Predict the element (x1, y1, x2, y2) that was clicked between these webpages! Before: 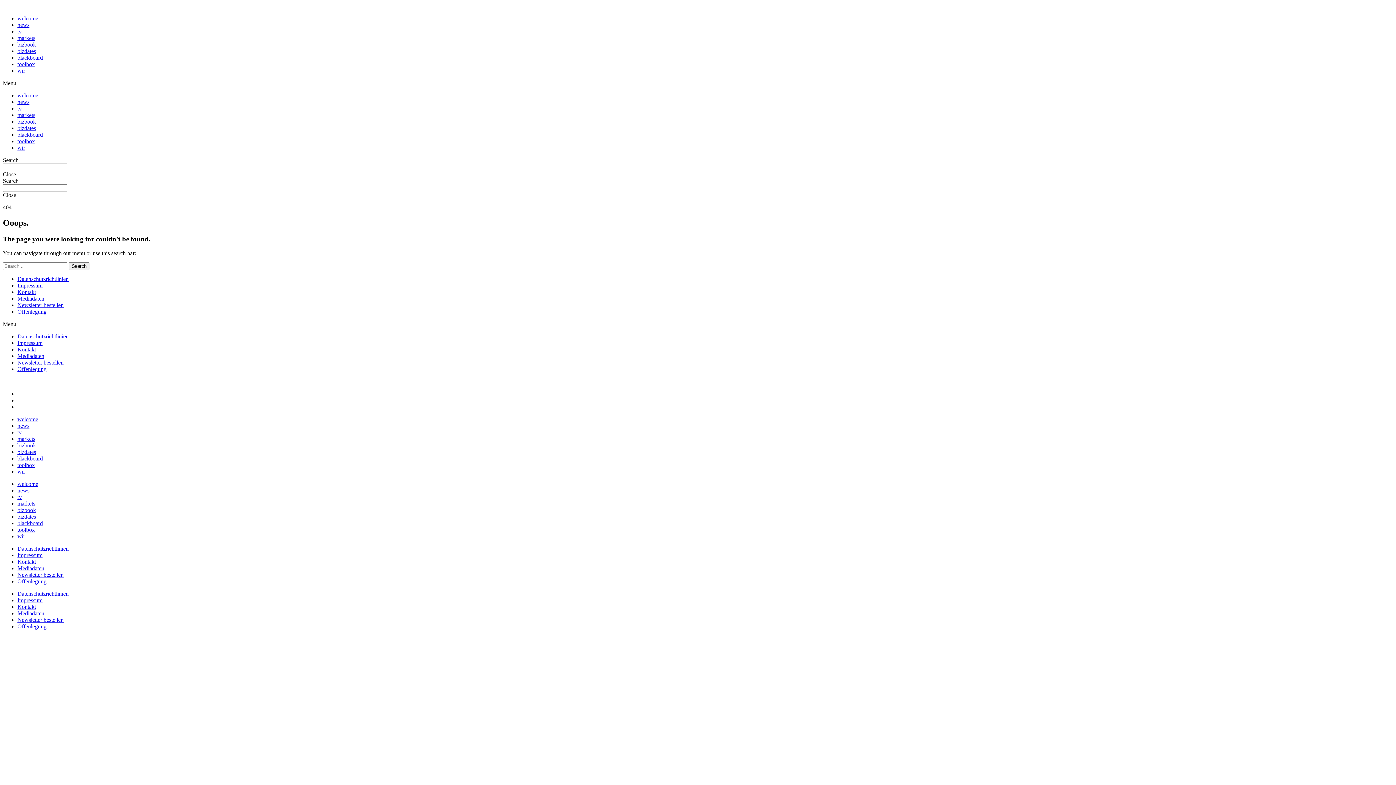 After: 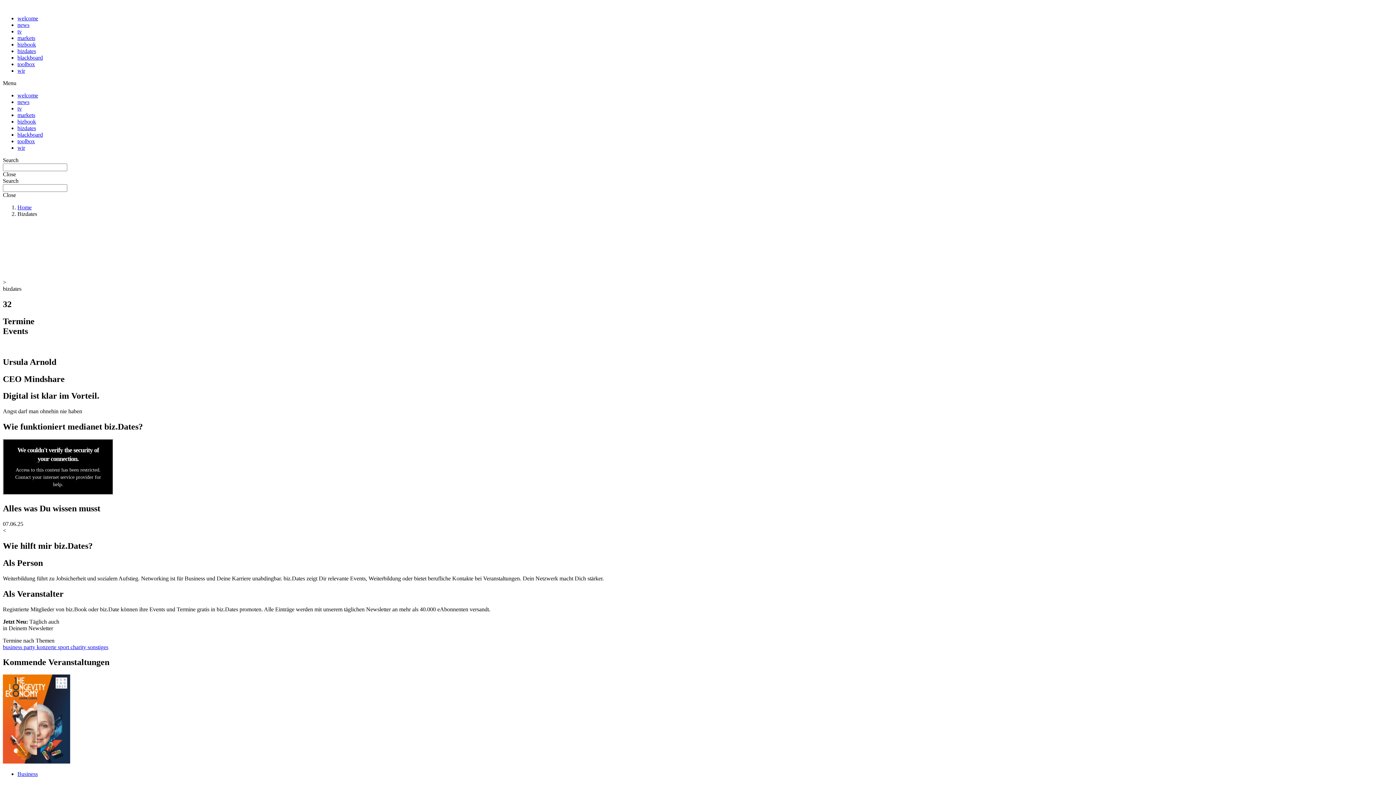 Action: bbox: (17, 448, 36, 455) label: bizdates